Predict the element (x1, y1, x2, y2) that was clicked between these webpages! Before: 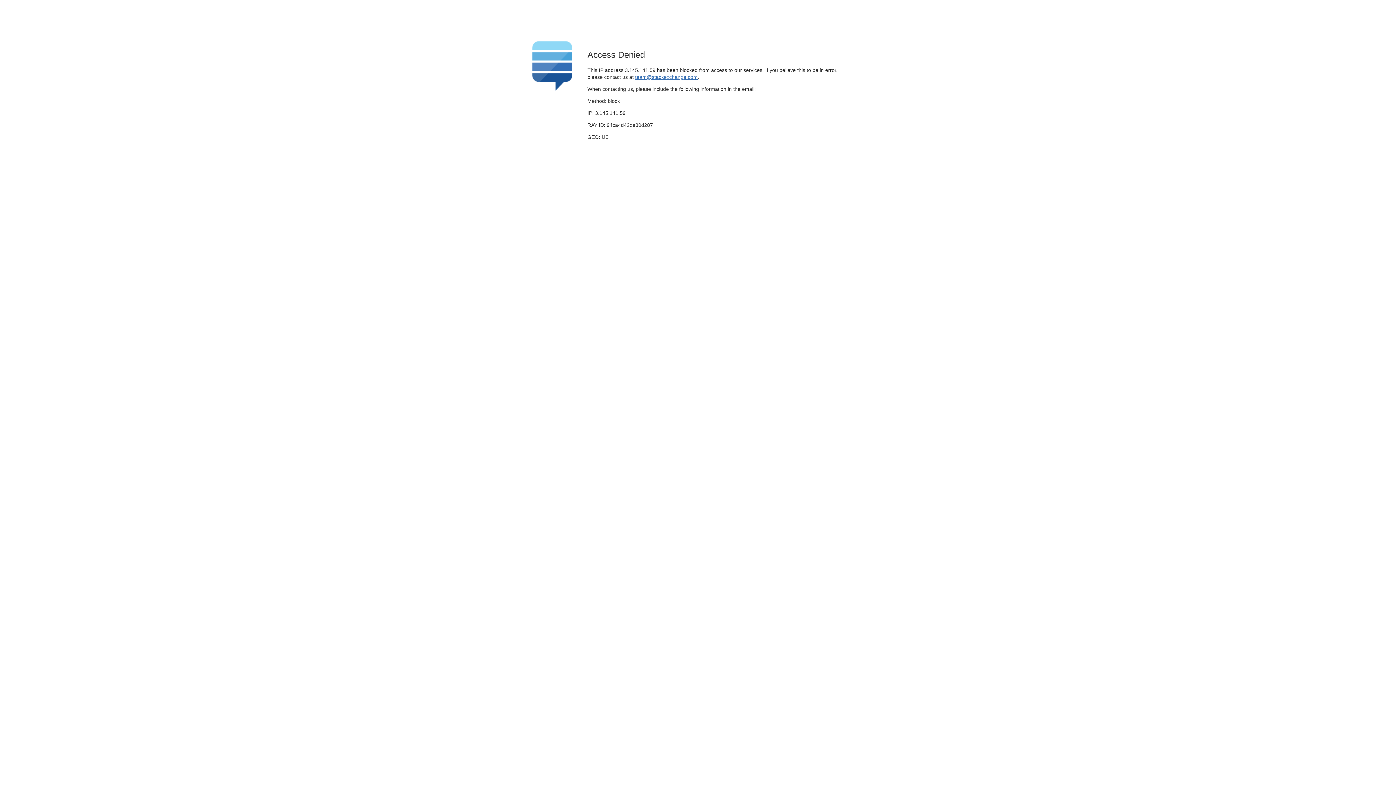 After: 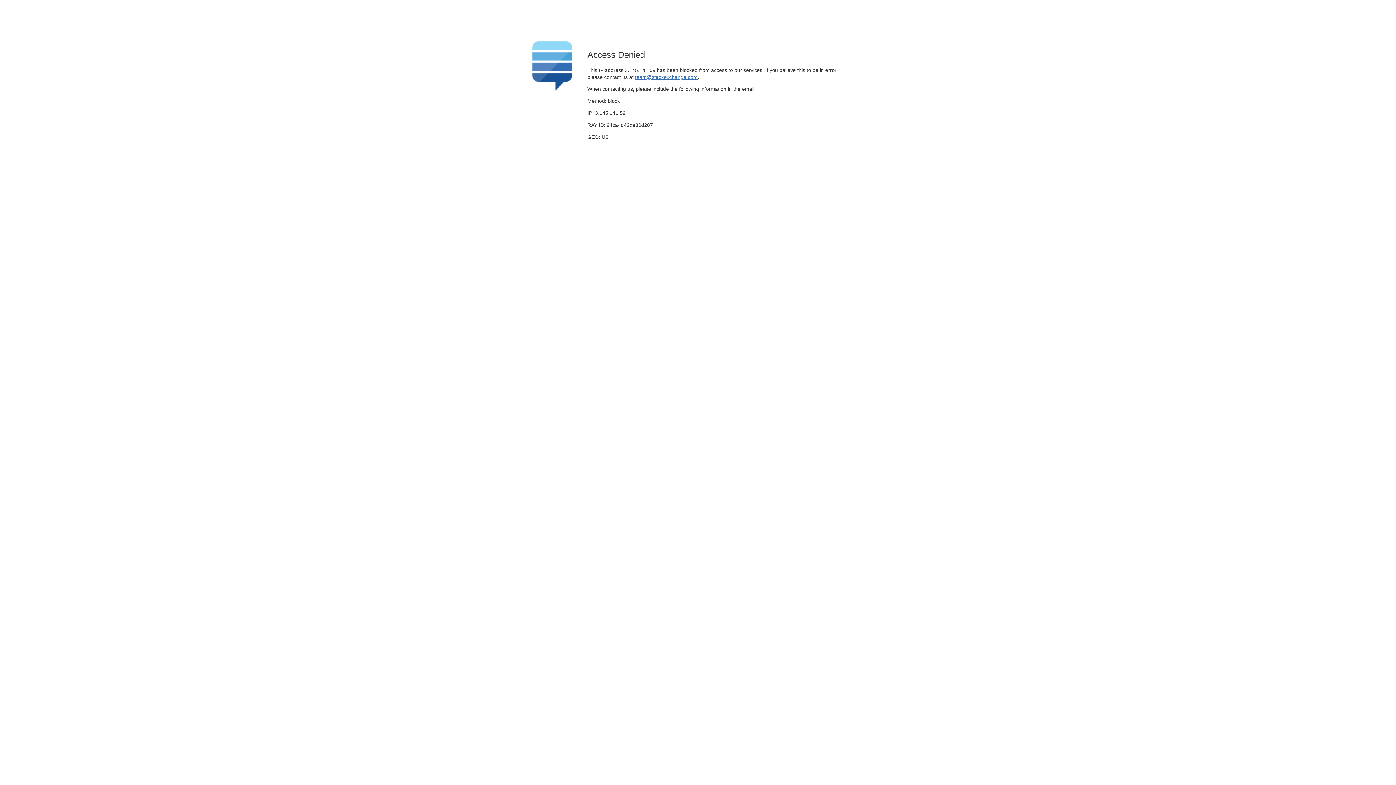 Action: label: team@stackexchange.com bbox: (635, 74, 697, 79)